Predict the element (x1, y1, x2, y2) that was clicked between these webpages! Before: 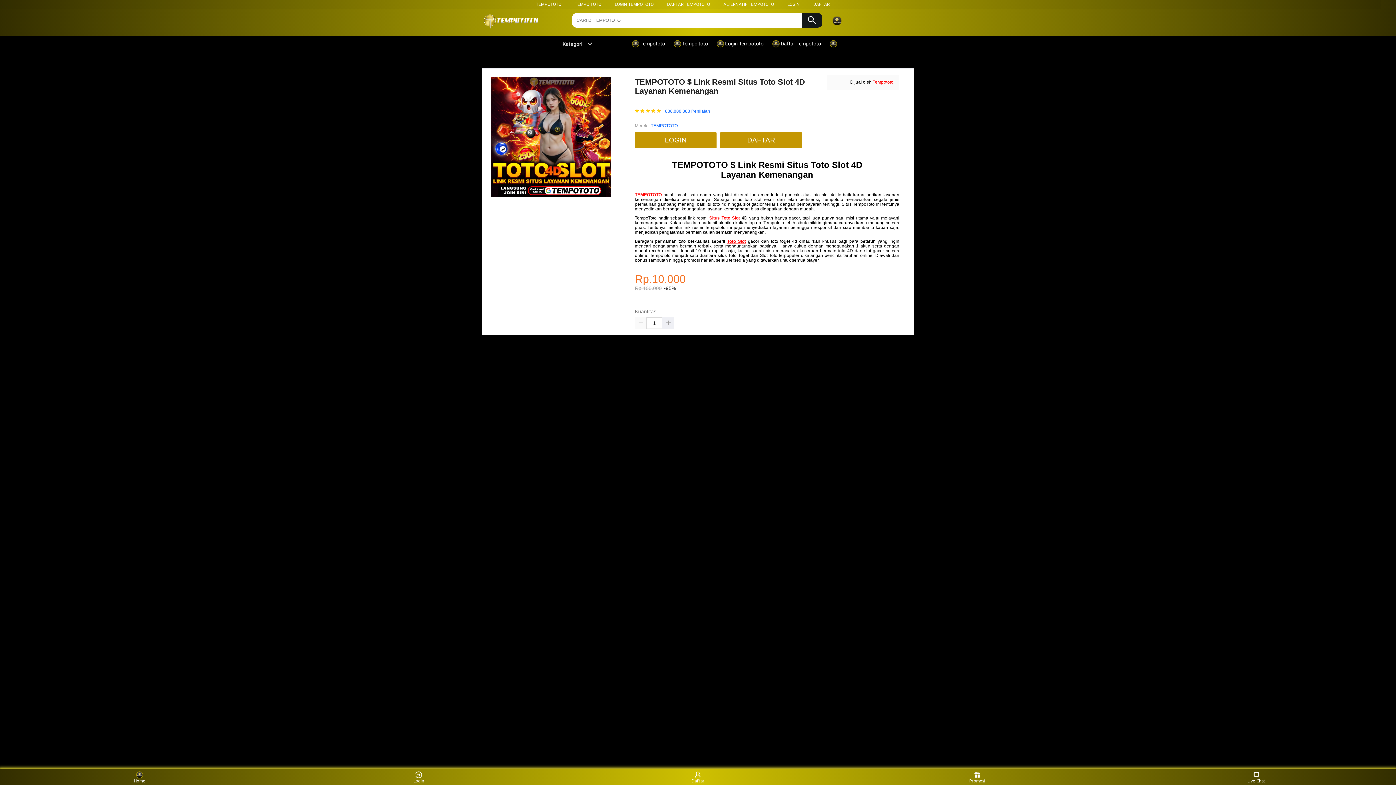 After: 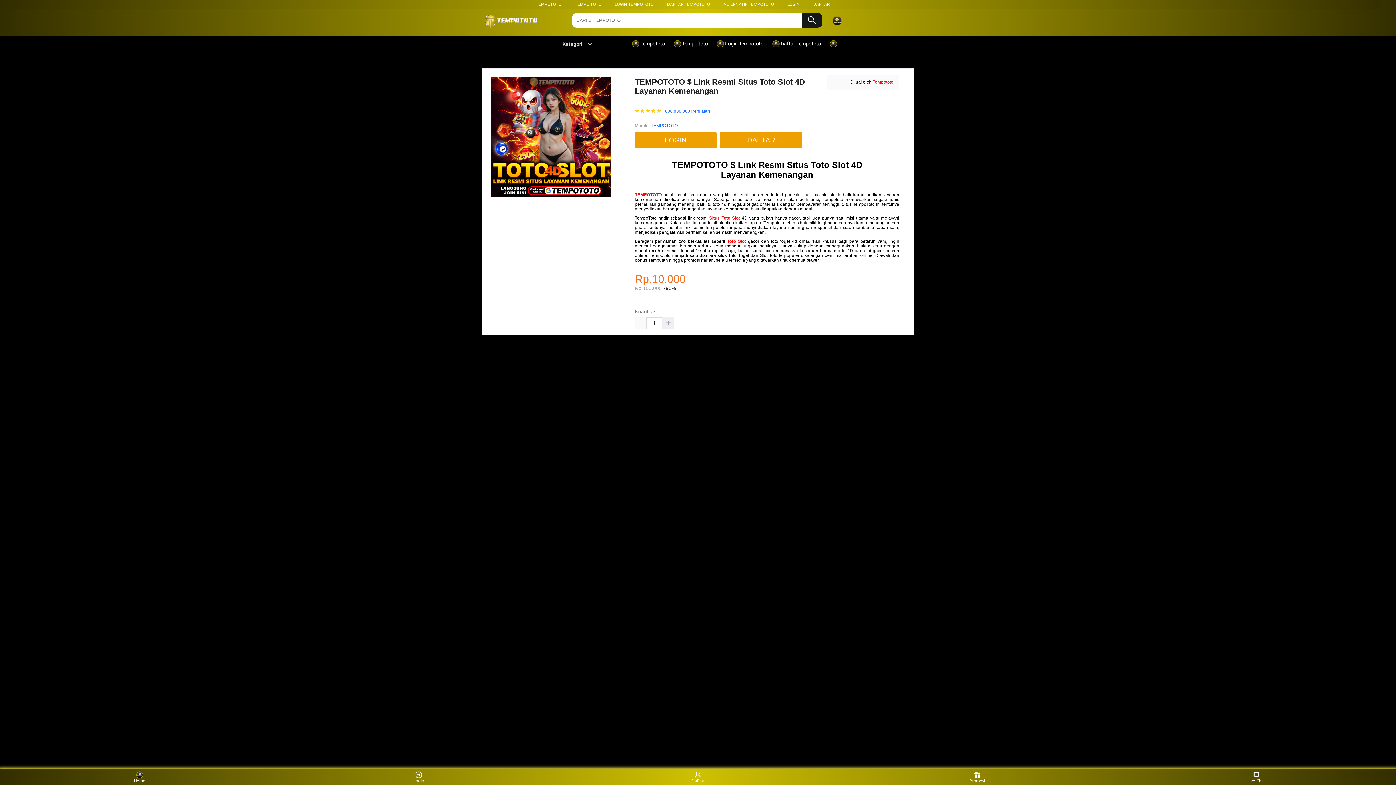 Action: bbox: (555, 41, 592, 46) label: Kategori